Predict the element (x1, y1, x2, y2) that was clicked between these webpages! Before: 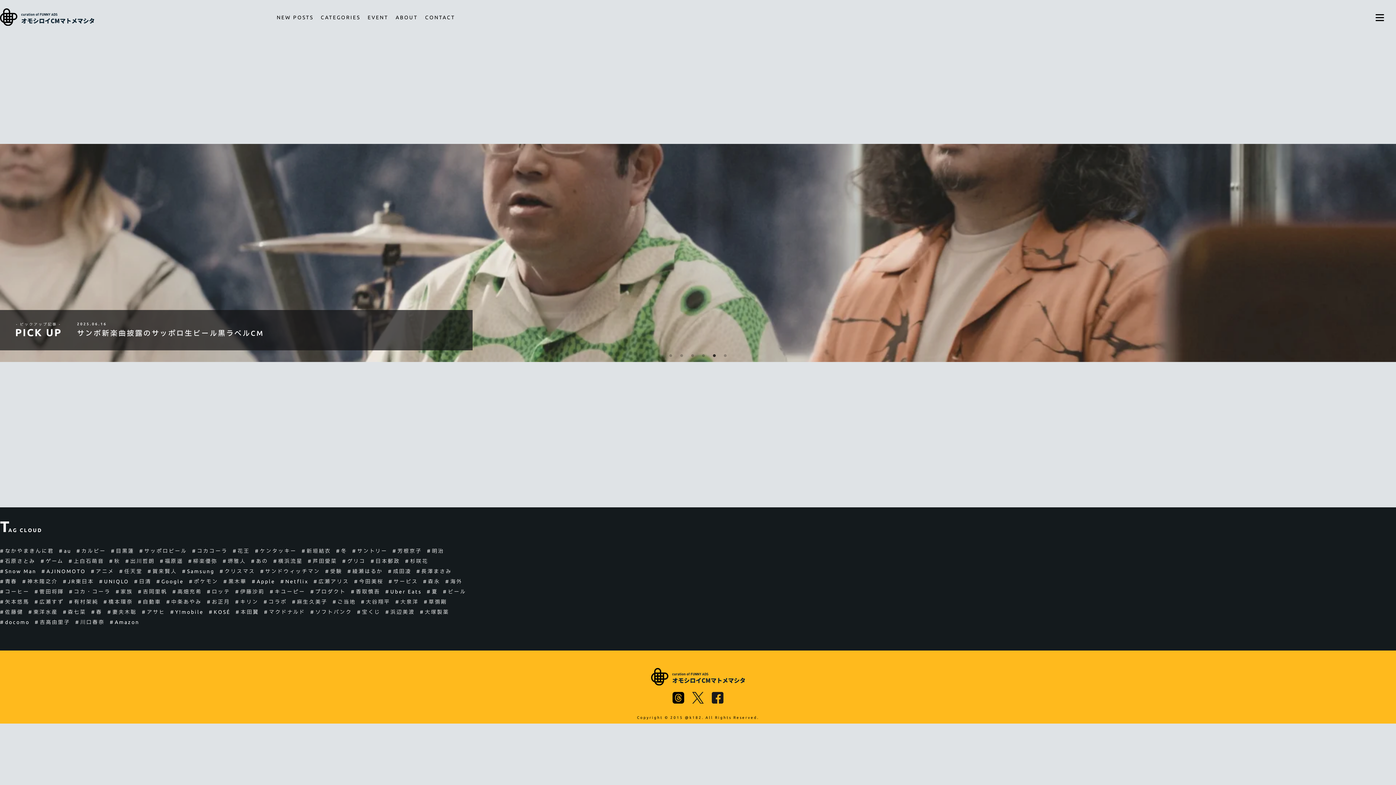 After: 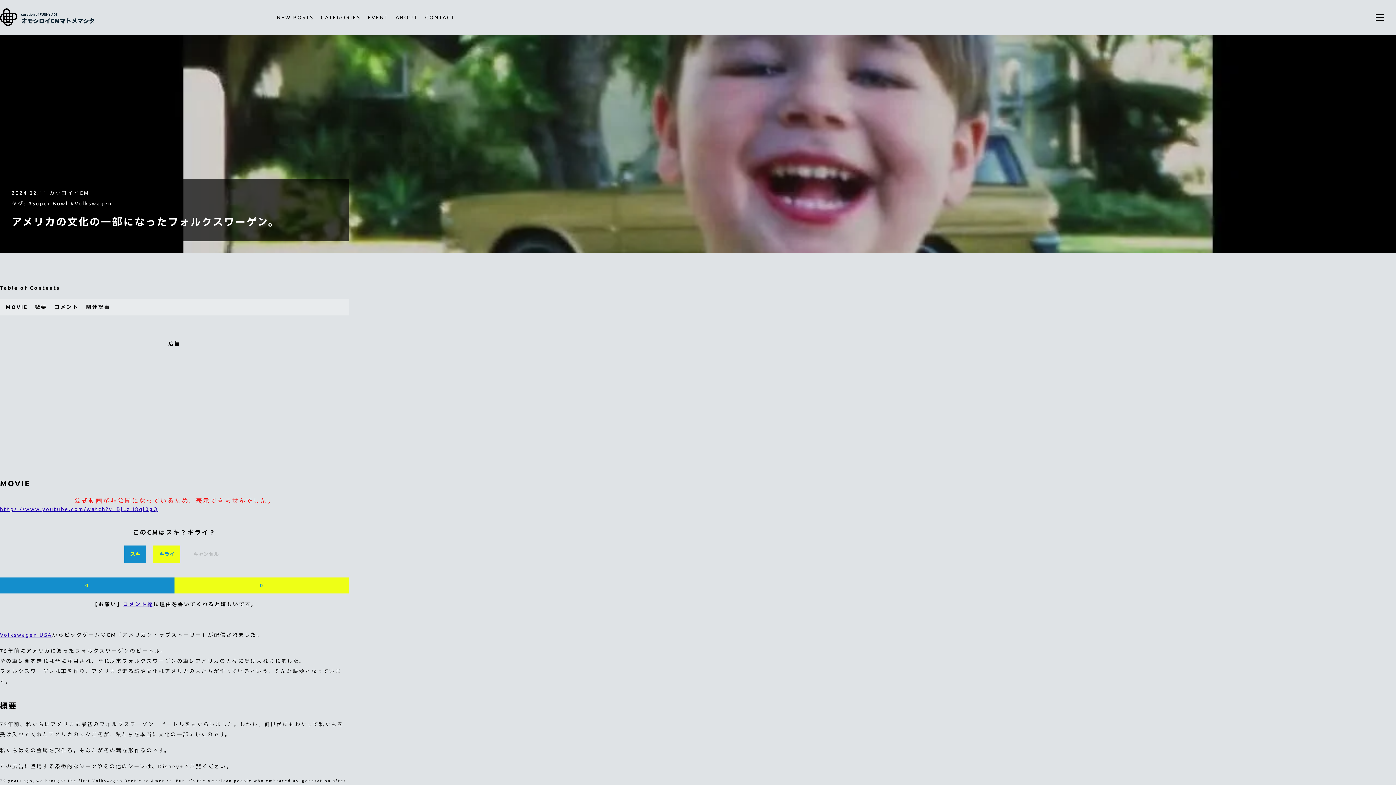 Action: bbox: (0, 447, 314, 449)